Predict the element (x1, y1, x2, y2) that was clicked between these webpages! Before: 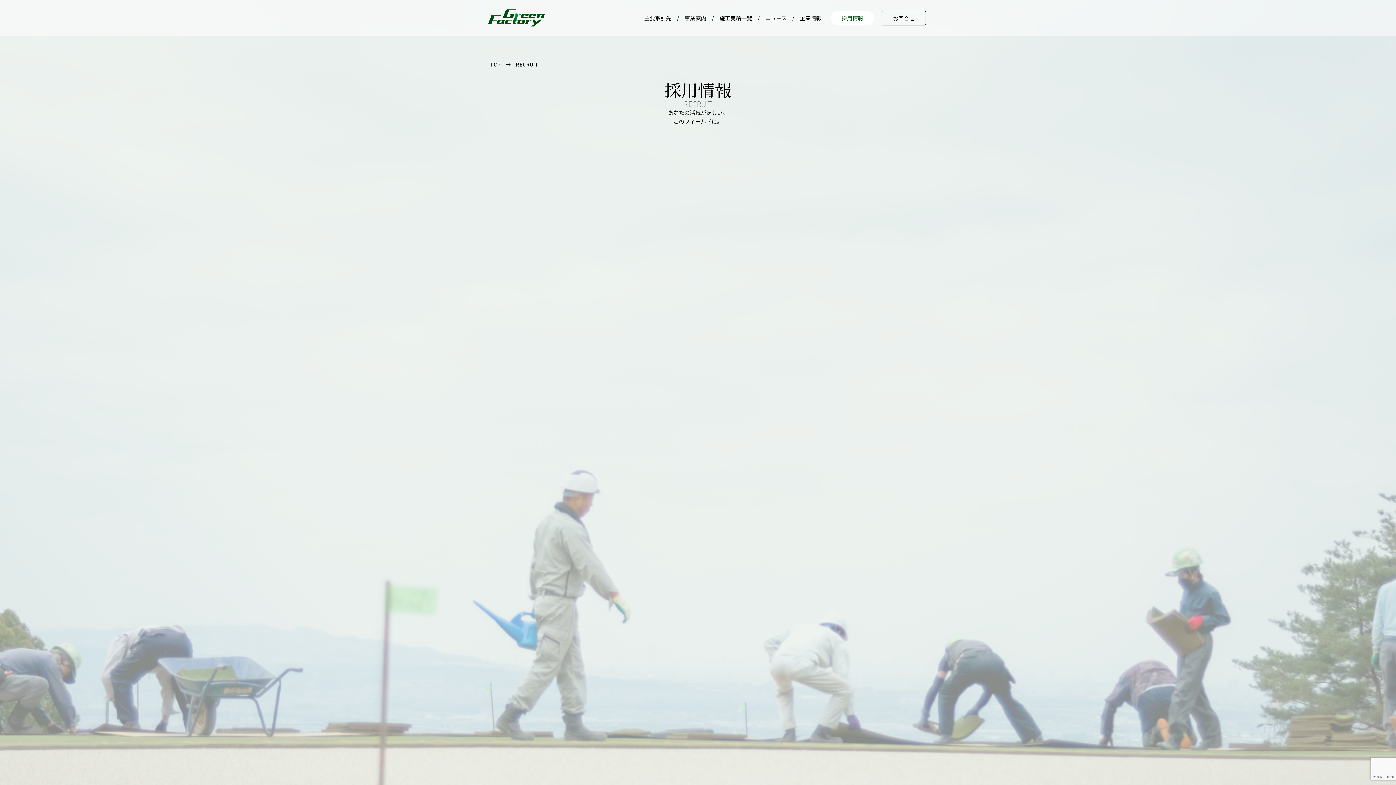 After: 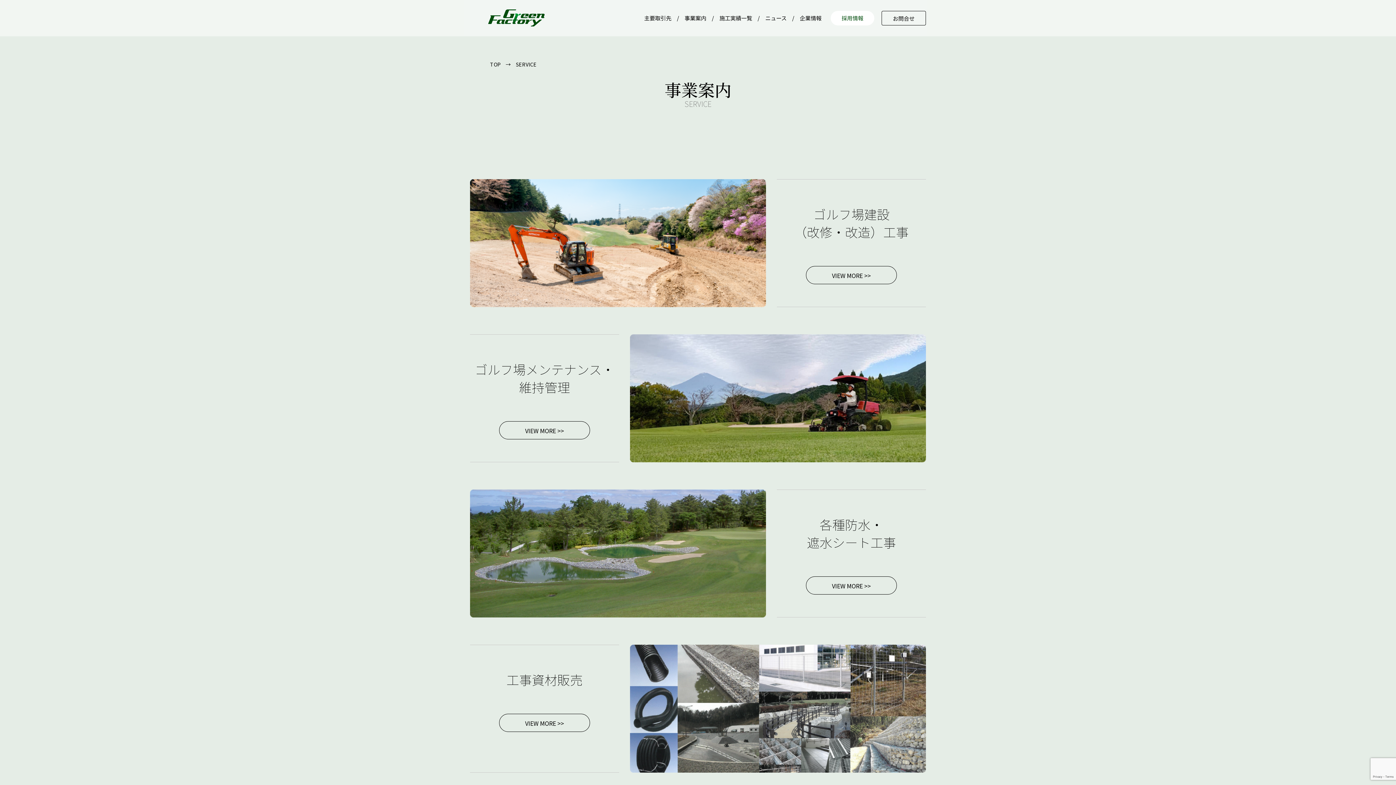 Action: bbox: (679, 0, 712, 36) label: 事業案内